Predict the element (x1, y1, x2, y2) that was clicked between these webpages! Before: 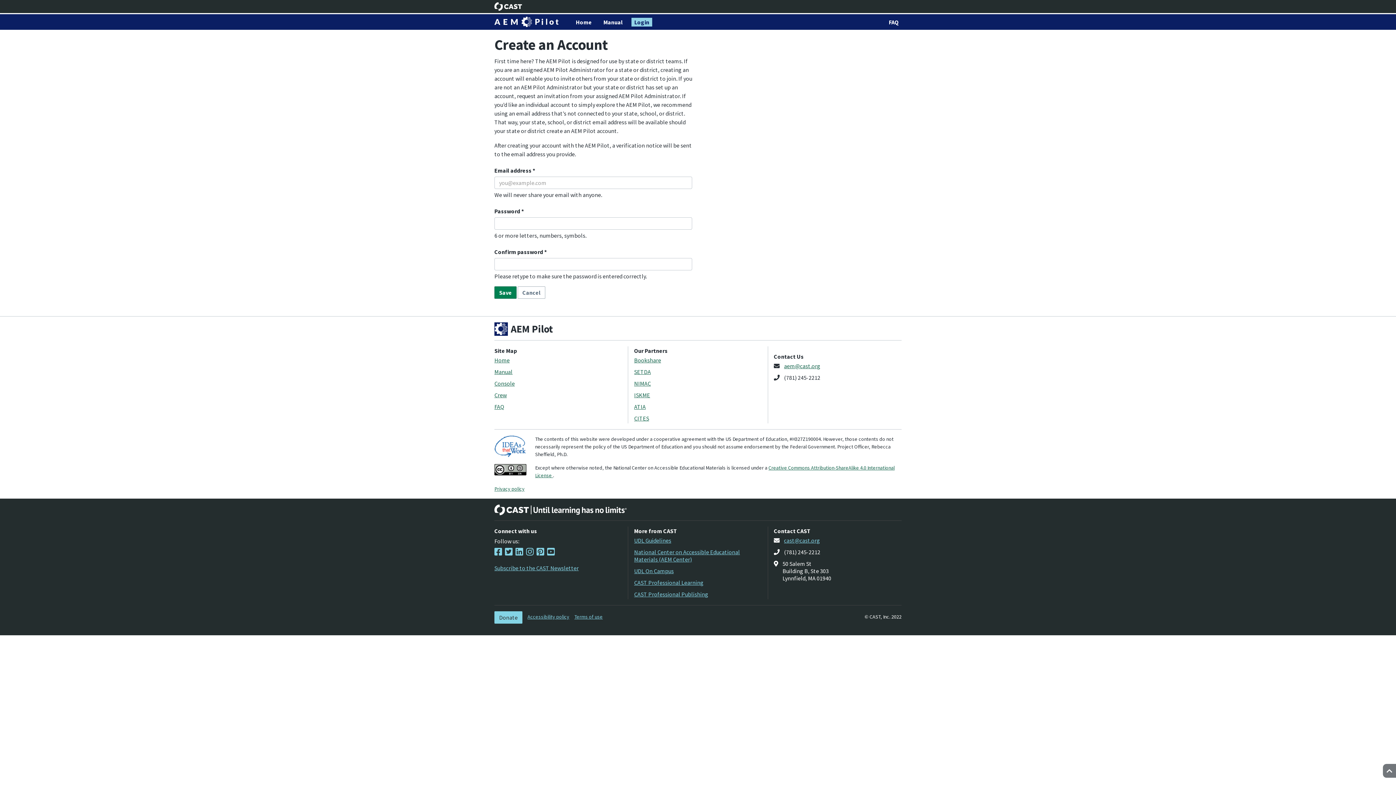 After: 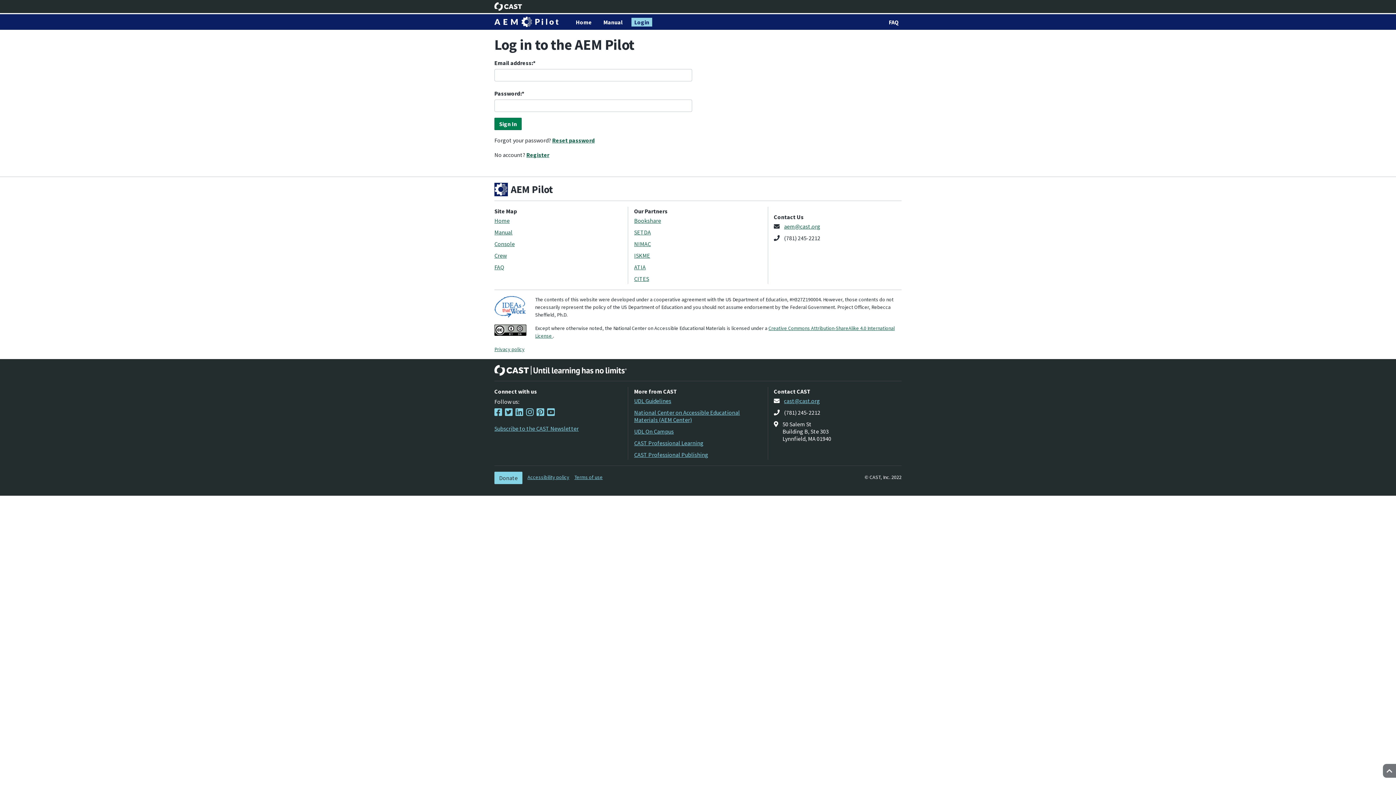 Action: bbox: (631, 17, 652, 26) label: Login
(current)